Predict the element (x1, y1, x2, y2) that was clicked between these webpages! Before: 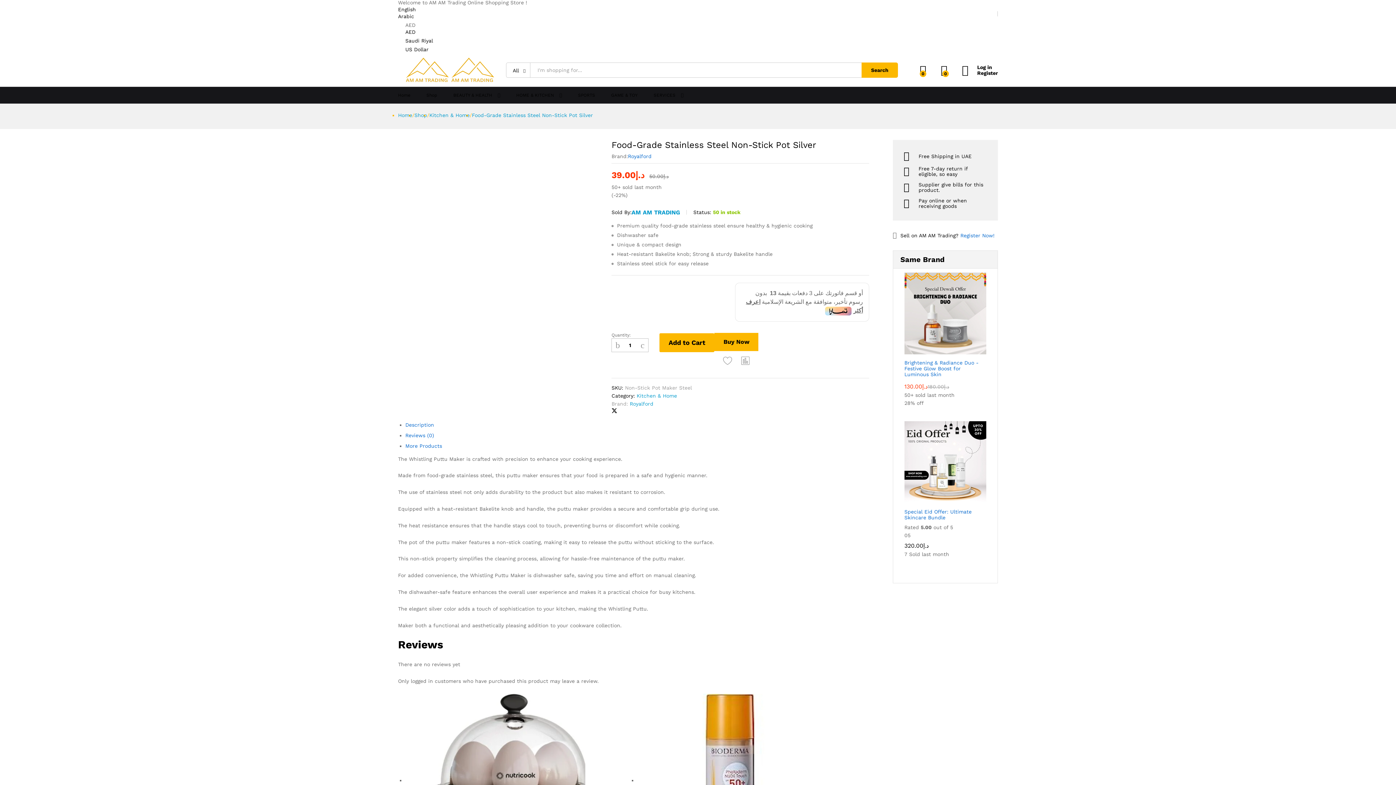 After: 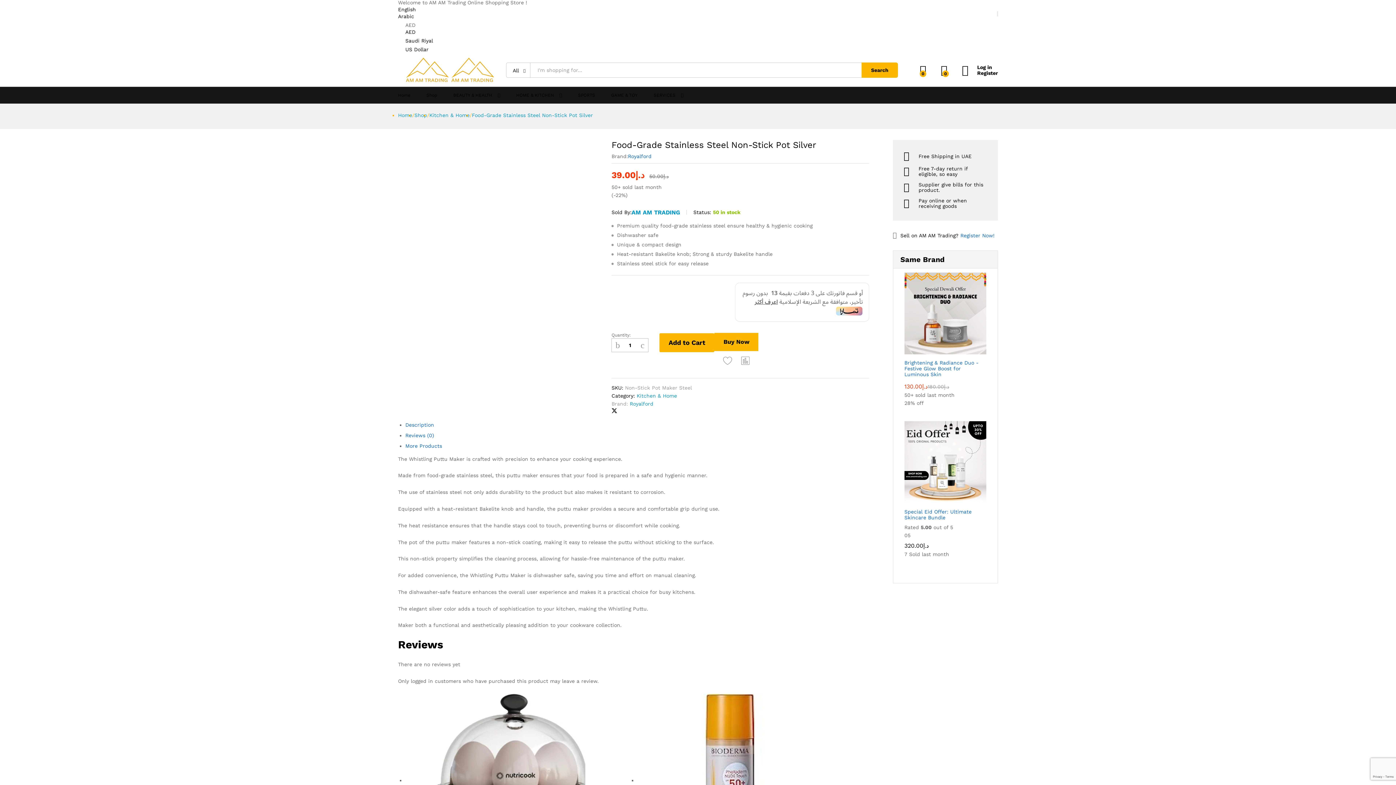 Action: bbox: (398, 13, 414, 19) label: Arabic